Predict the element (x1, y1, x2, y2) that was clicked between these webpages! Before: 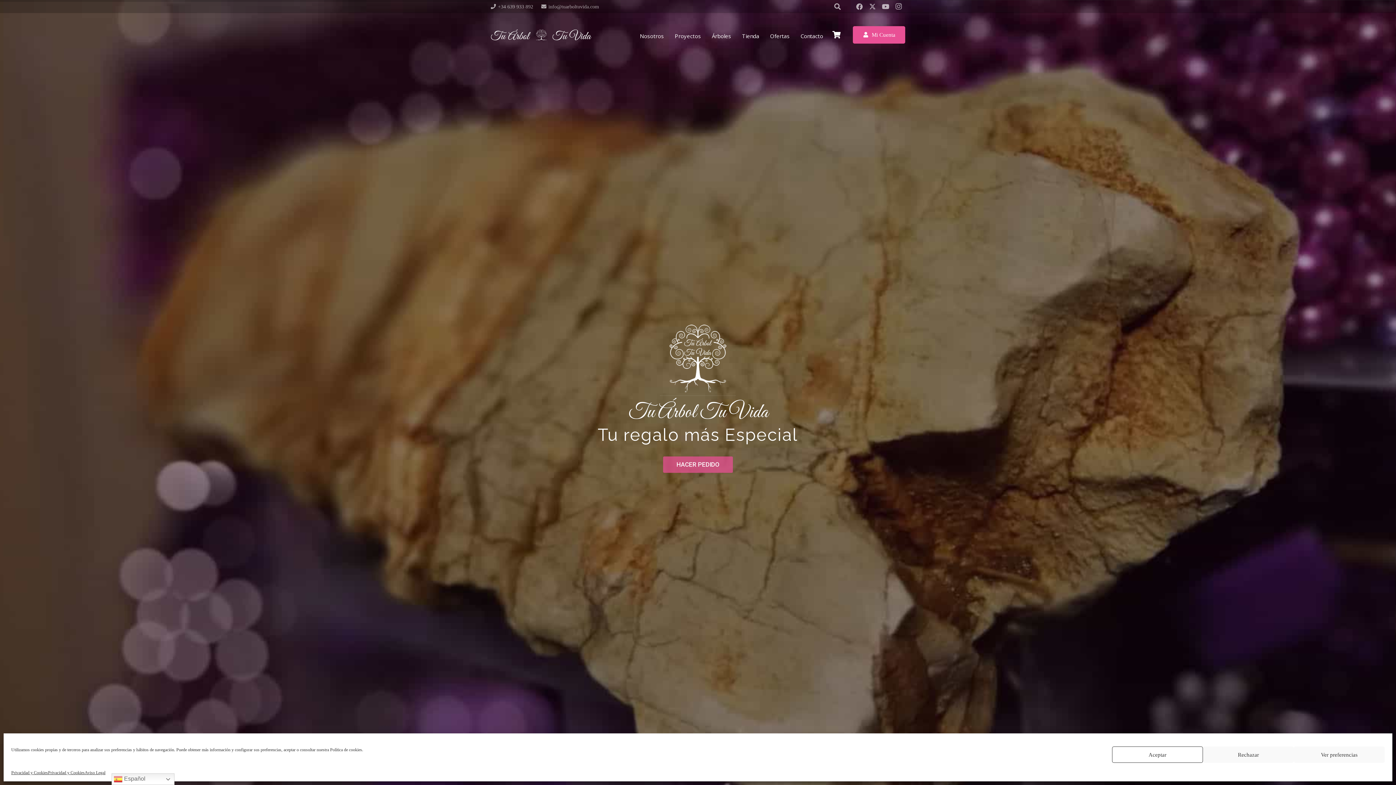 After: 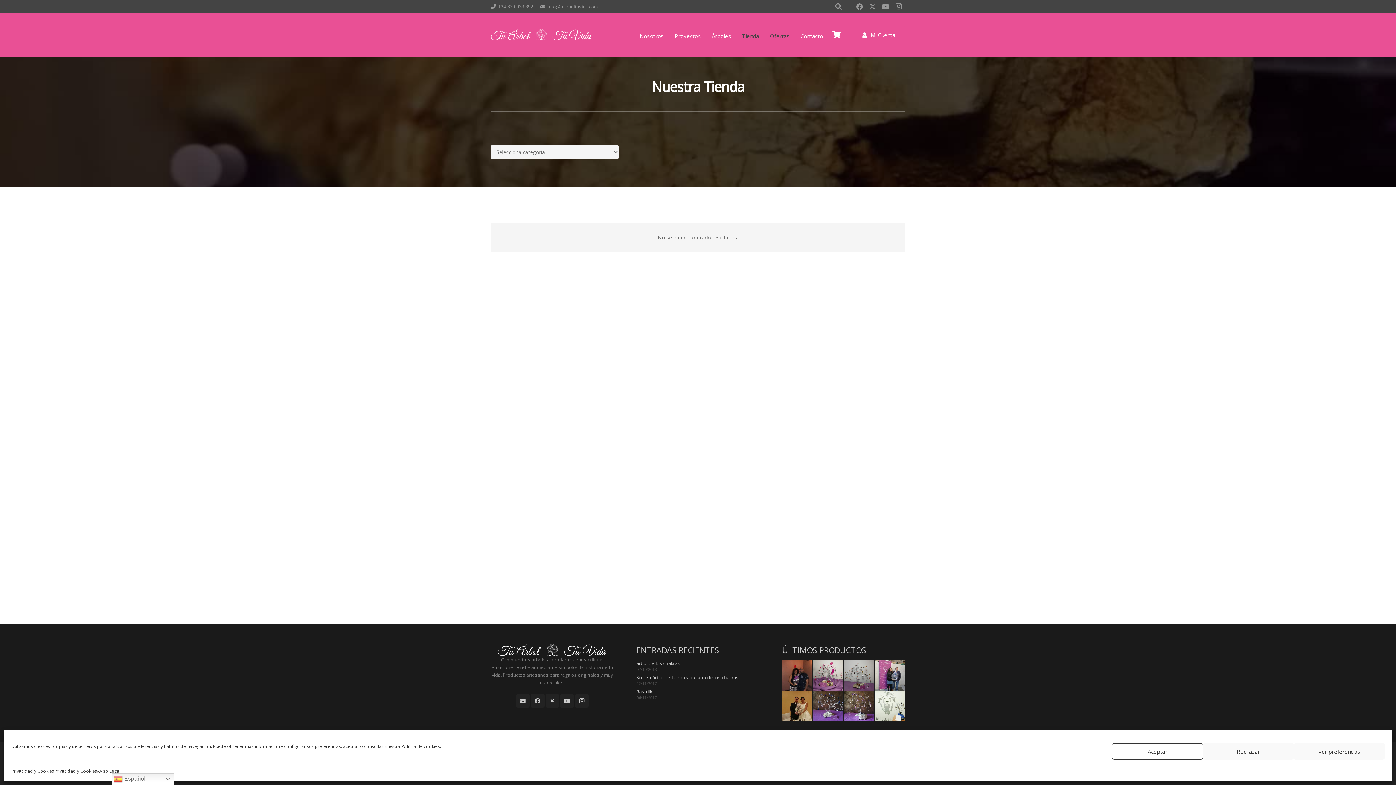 Action: bbox: (764, 14, 795, 57) label: Ofertas